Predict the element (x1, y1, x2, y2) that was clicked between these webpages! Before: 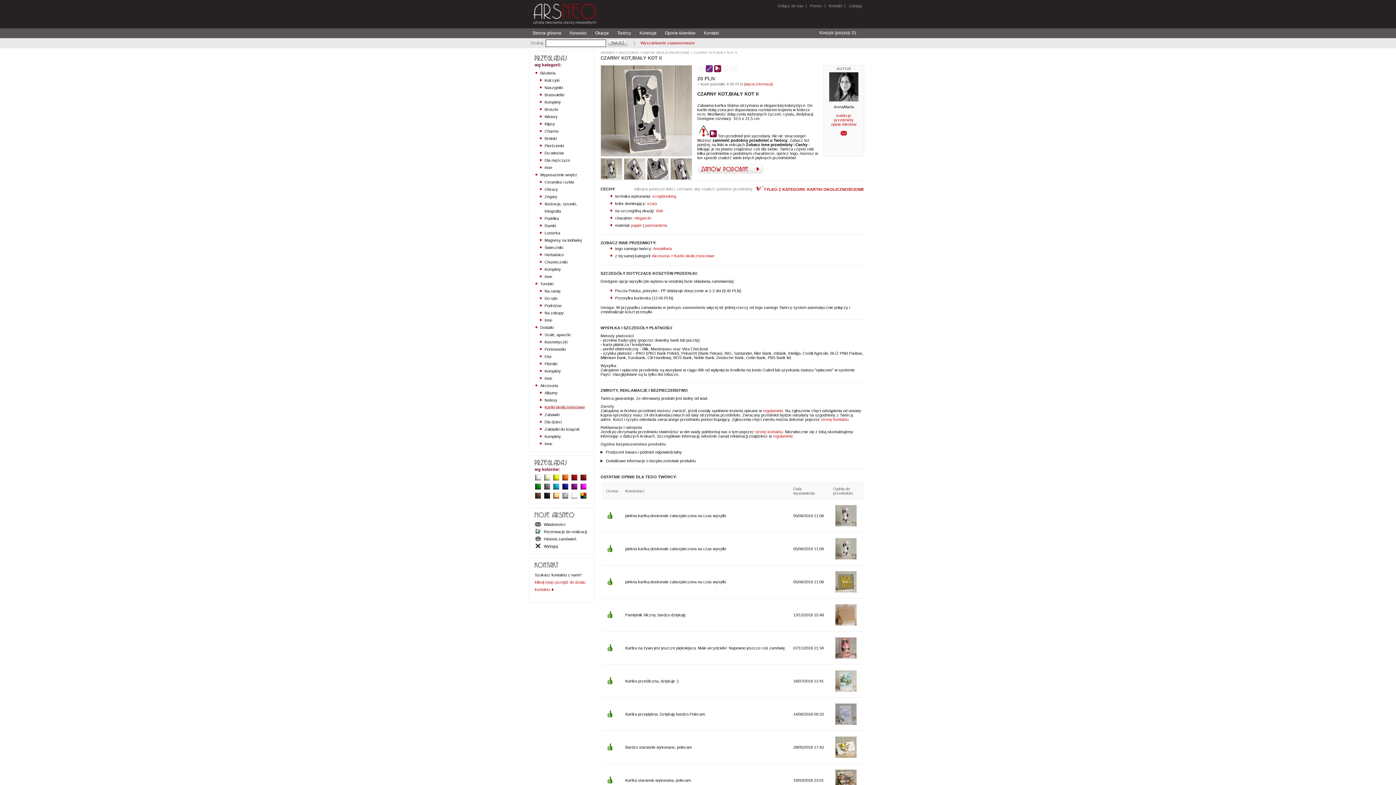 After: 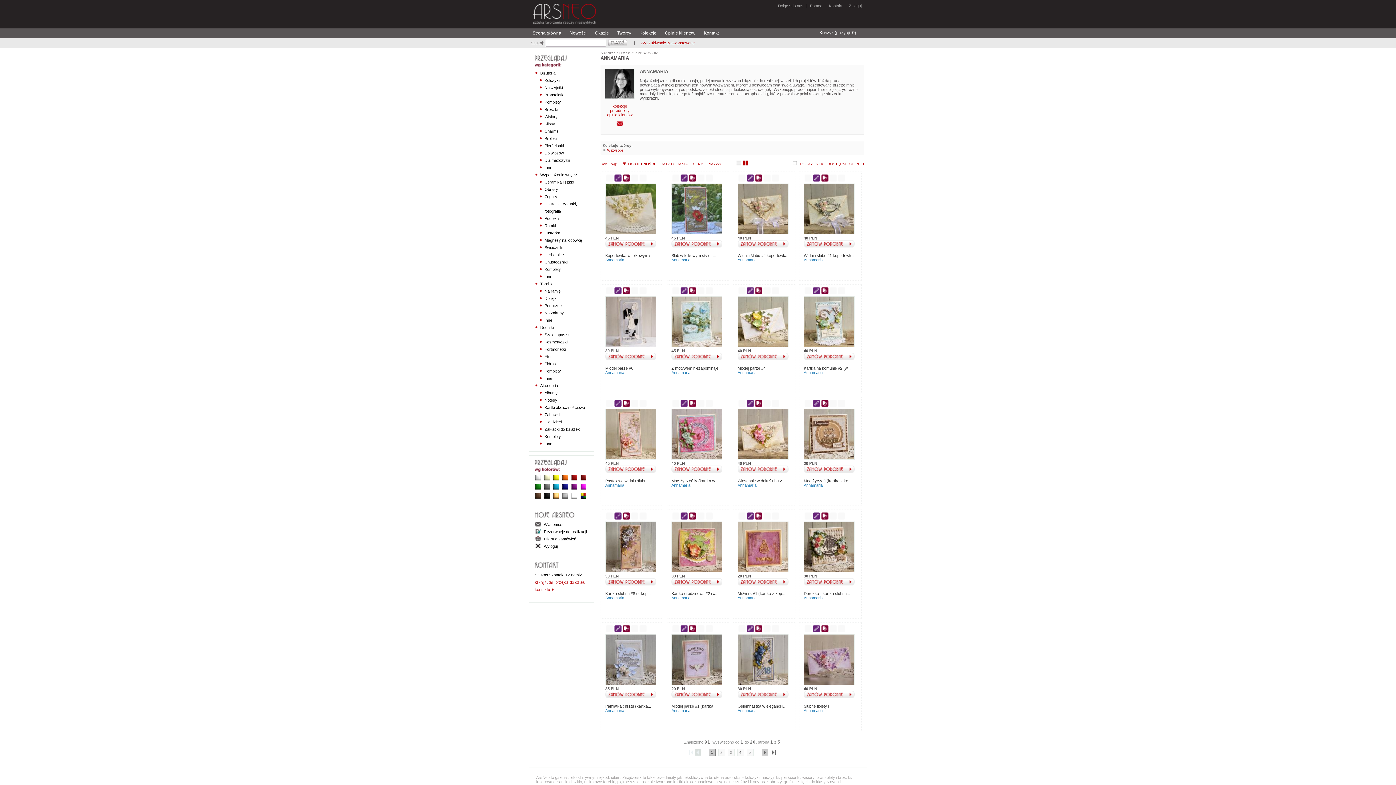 Action: label:  AnnaMaria bbox: (652, 246, 672, 250)